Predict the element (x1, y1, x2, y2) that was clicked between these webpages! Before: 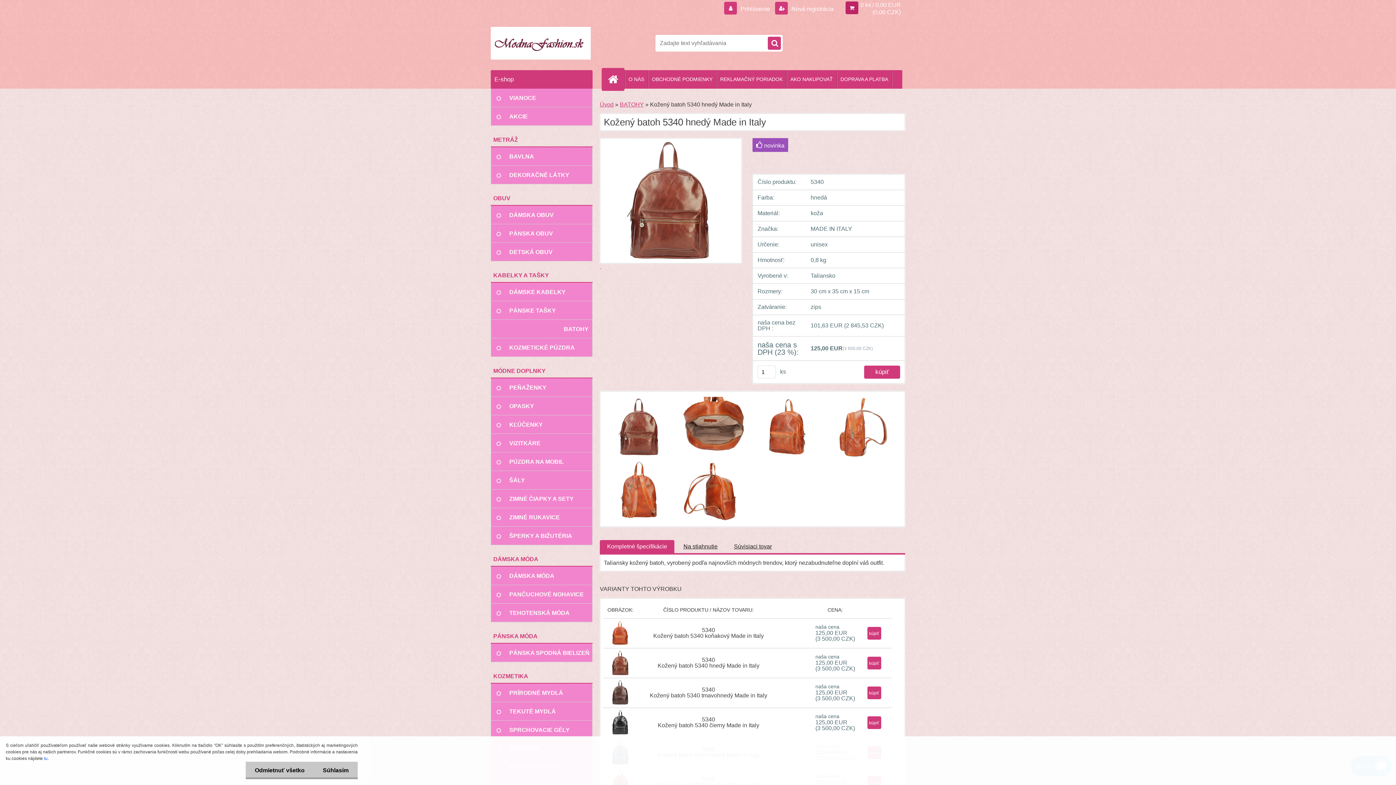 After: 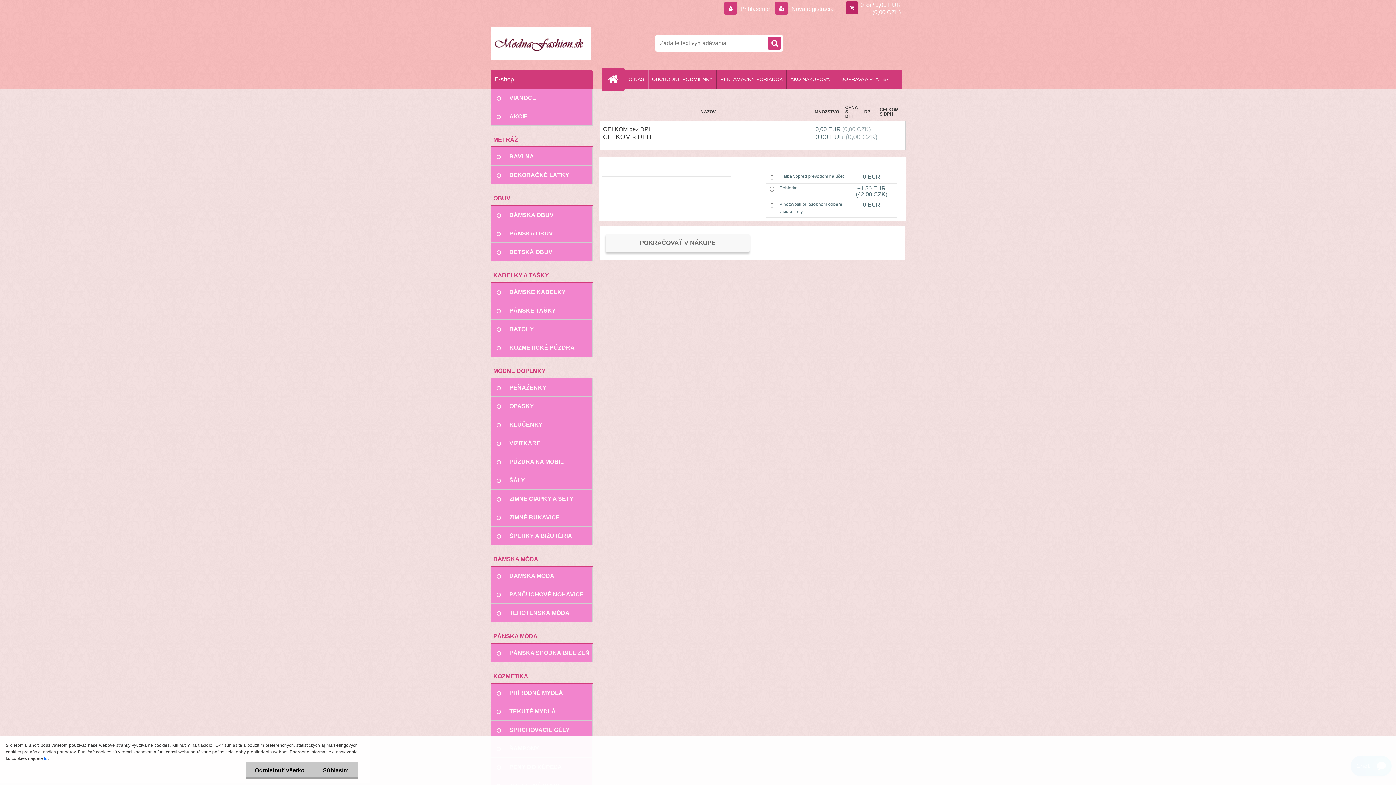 Action: bbox: (845, 1, 901, 8) label: 0 ks / 0,00 EUR
(0,00 CZK)